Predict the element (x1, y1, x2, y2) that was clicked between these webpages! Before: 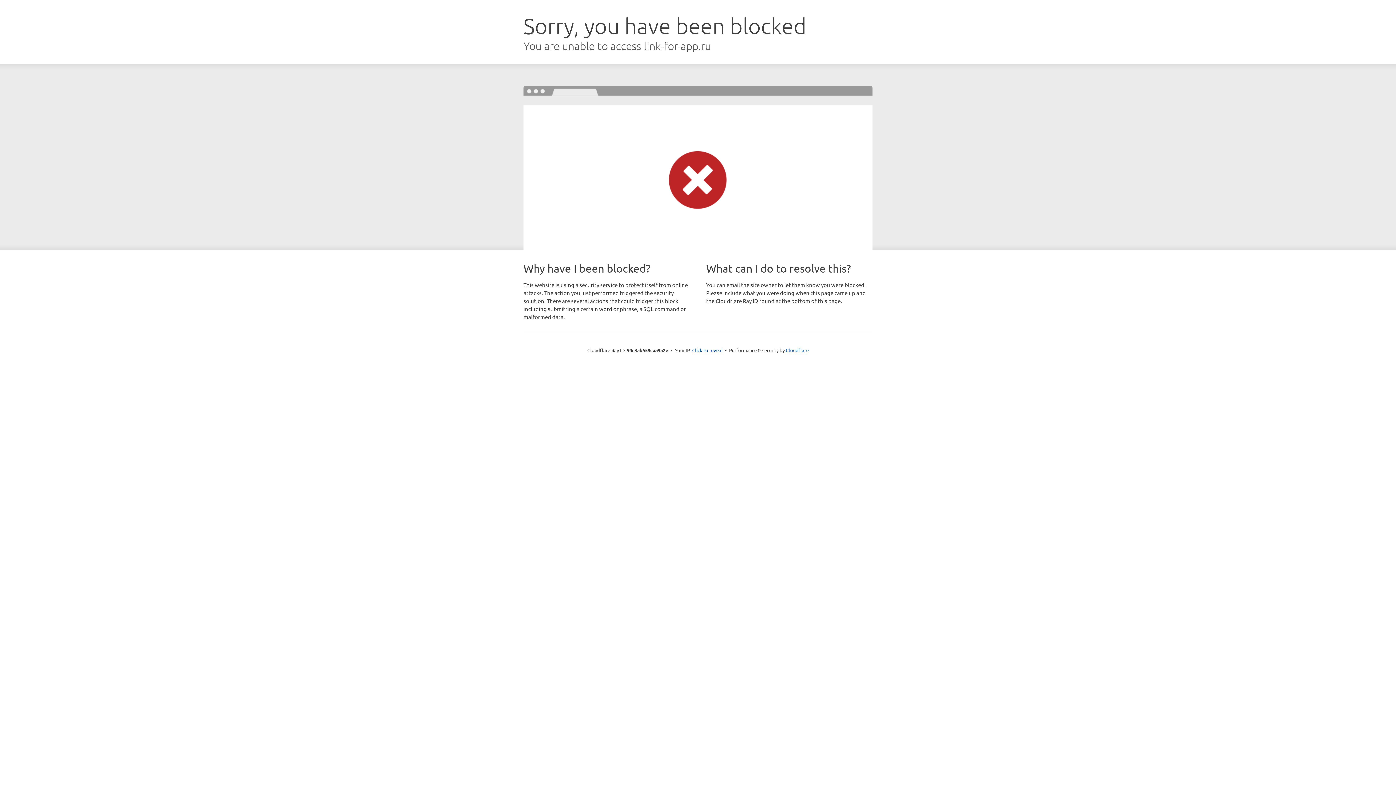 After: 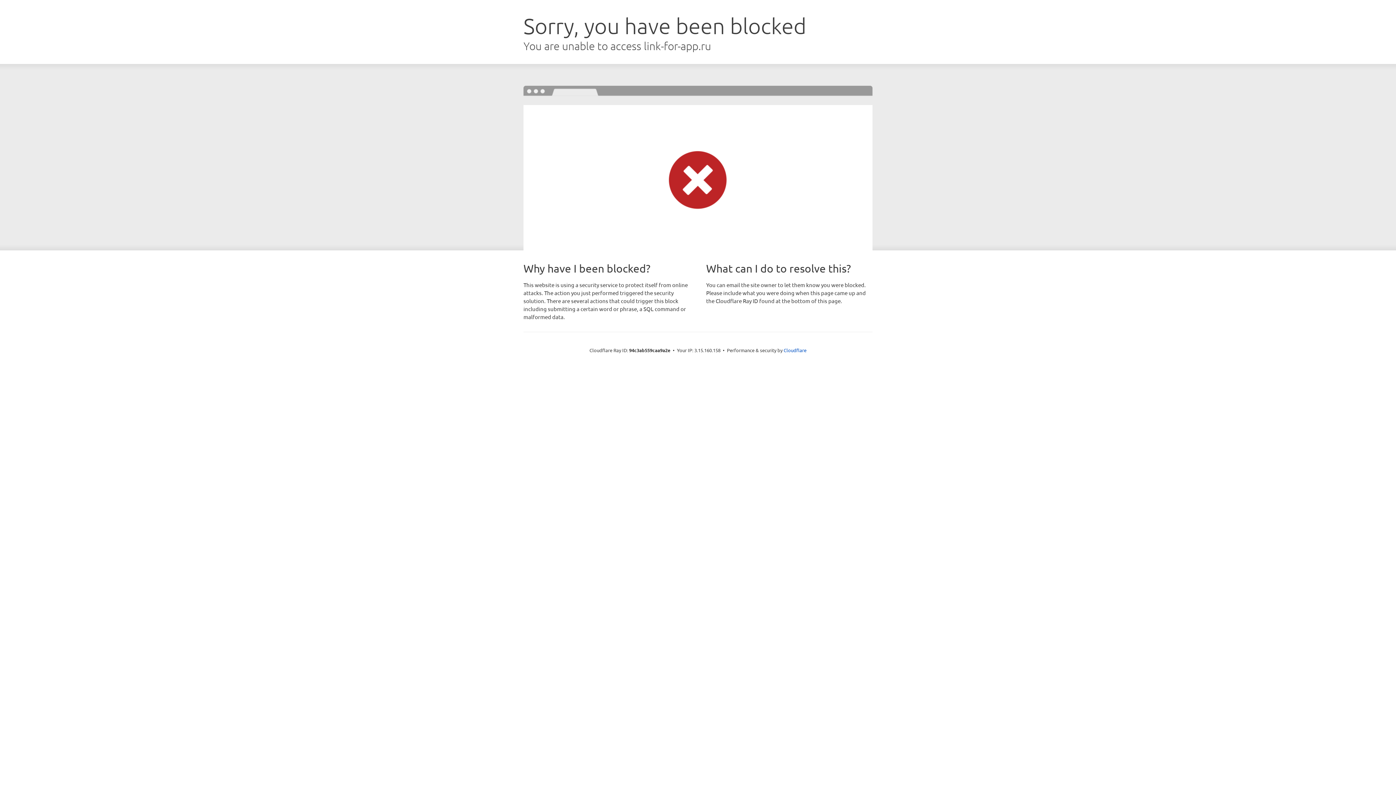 Action: label: Click to reveal bbox: (692, 346, 722, 353)